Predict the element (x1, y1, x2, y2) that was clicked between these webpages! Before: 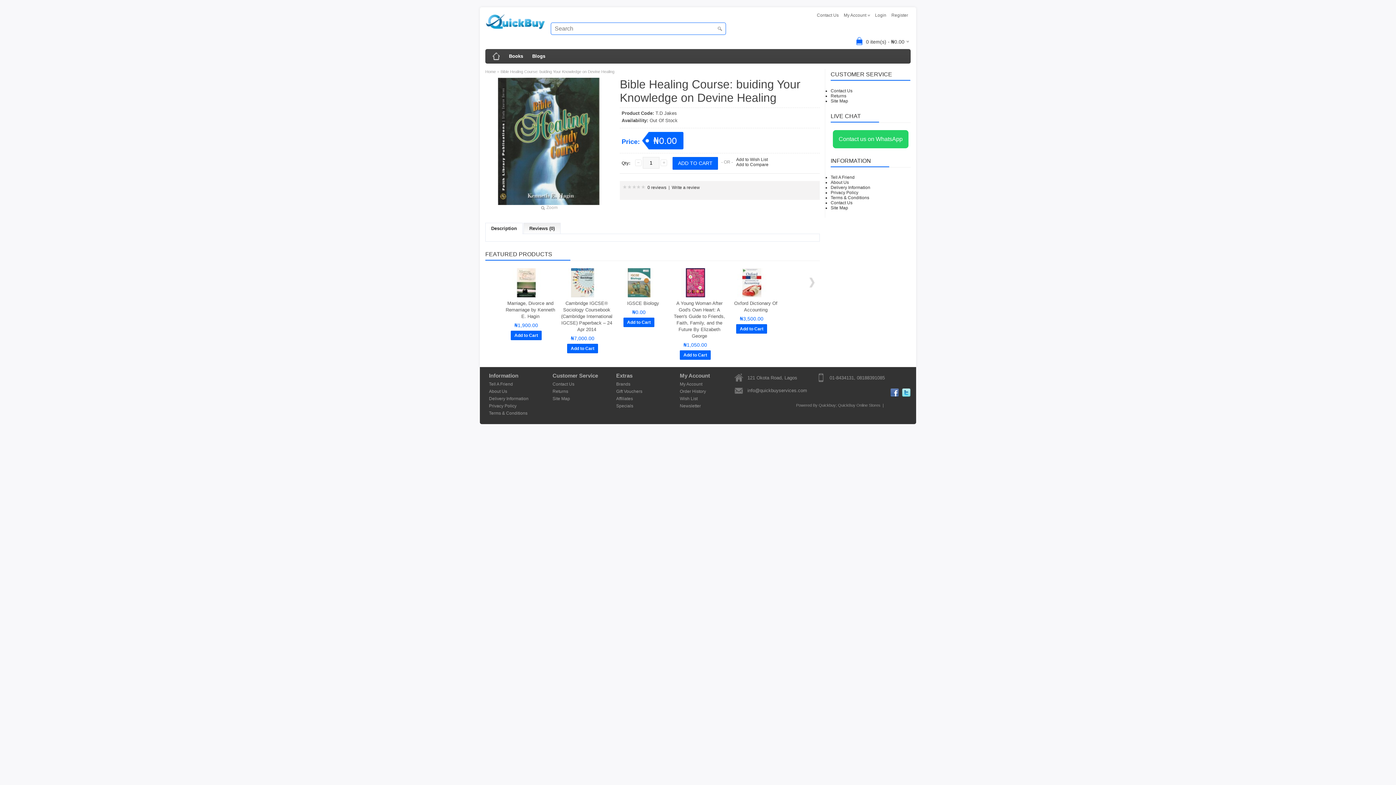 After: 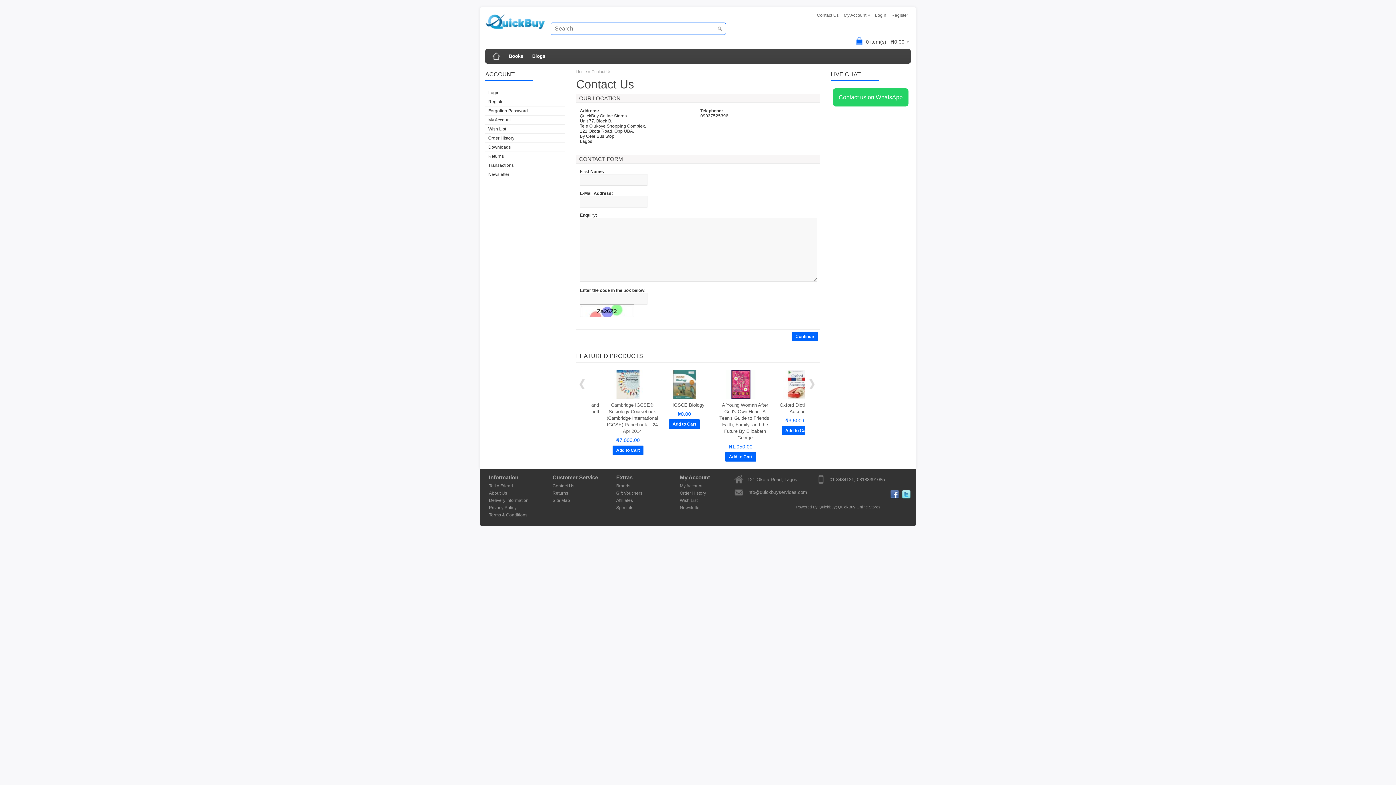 Action: bbox: (550, 380, 605, 388) label: Contact Us